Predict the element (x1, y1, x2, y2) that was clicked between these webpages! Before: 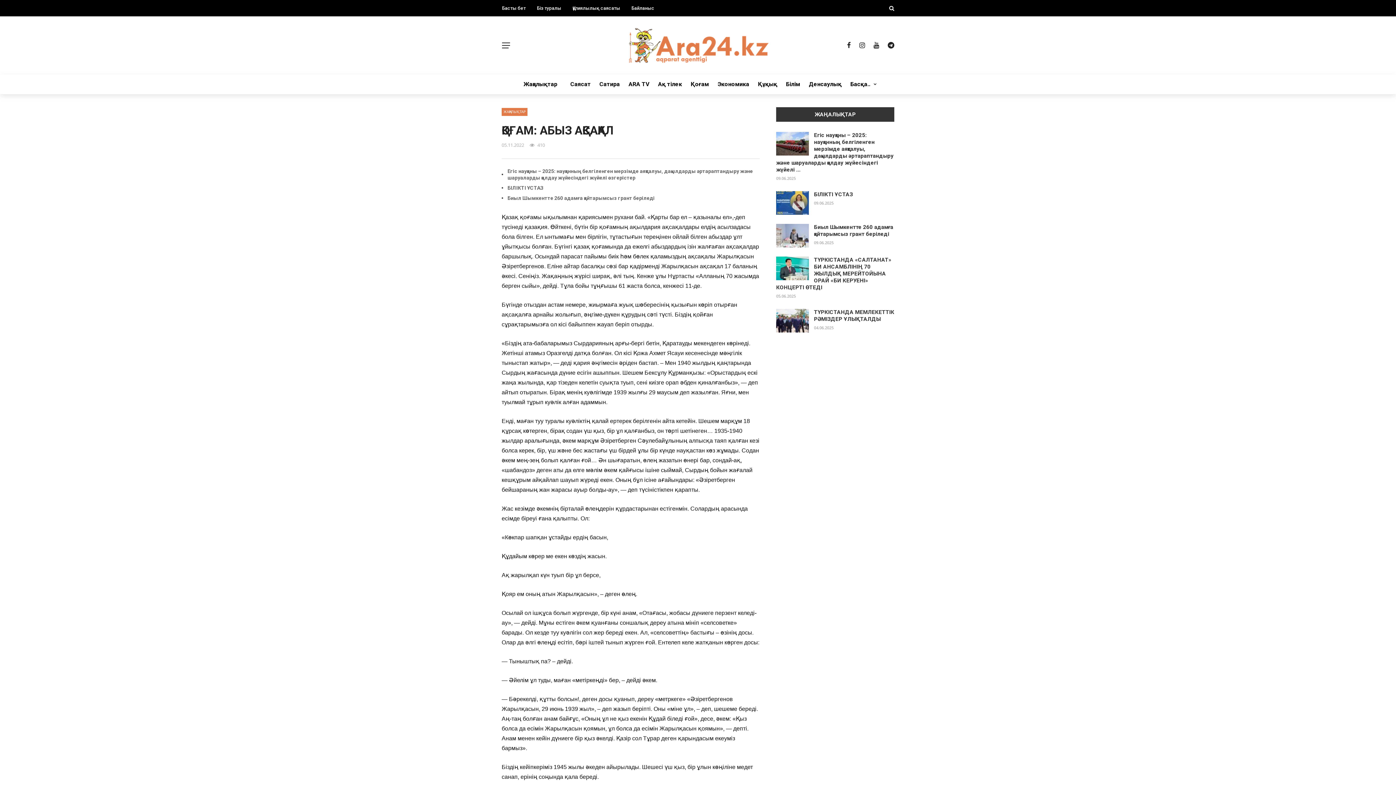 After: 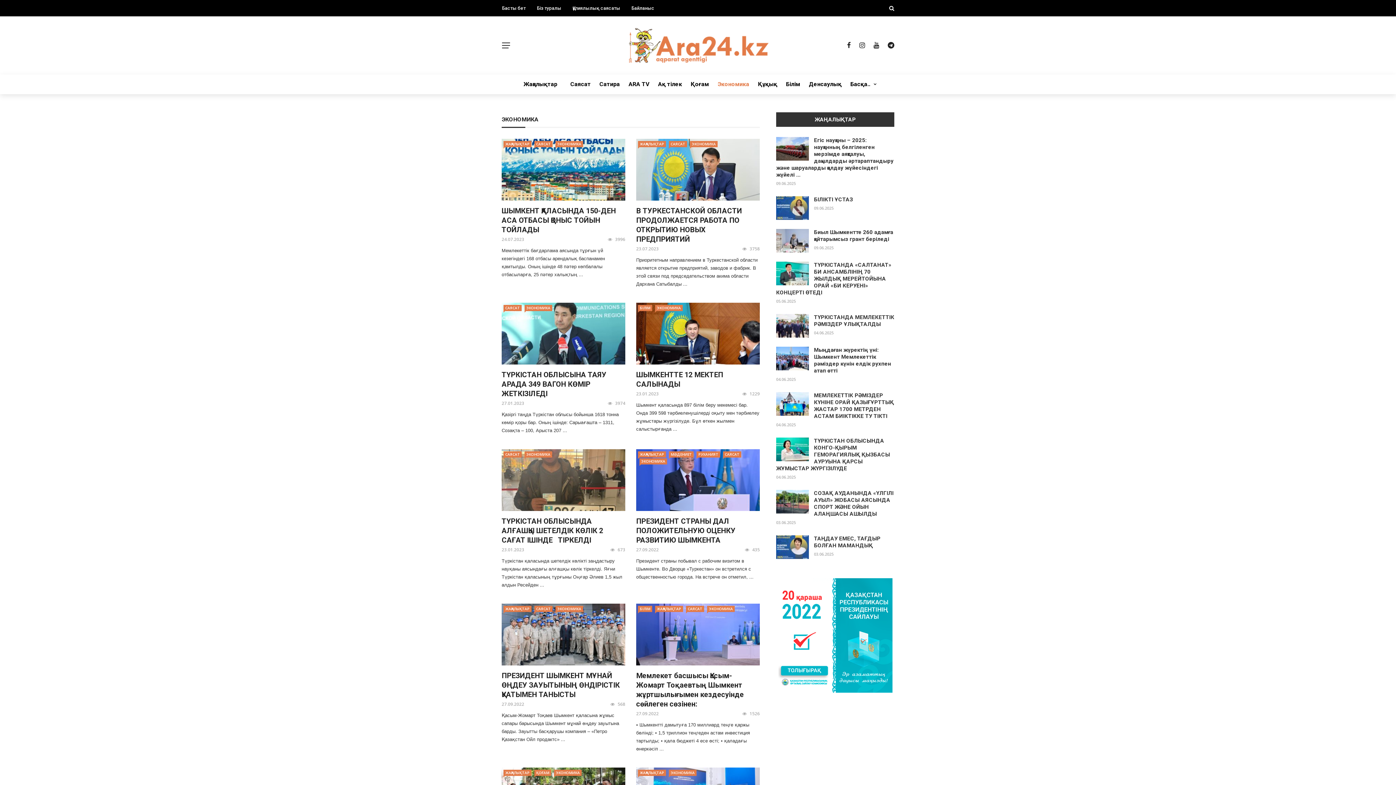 Action: label: Экономика bbox: (713, 74, 753, 94)